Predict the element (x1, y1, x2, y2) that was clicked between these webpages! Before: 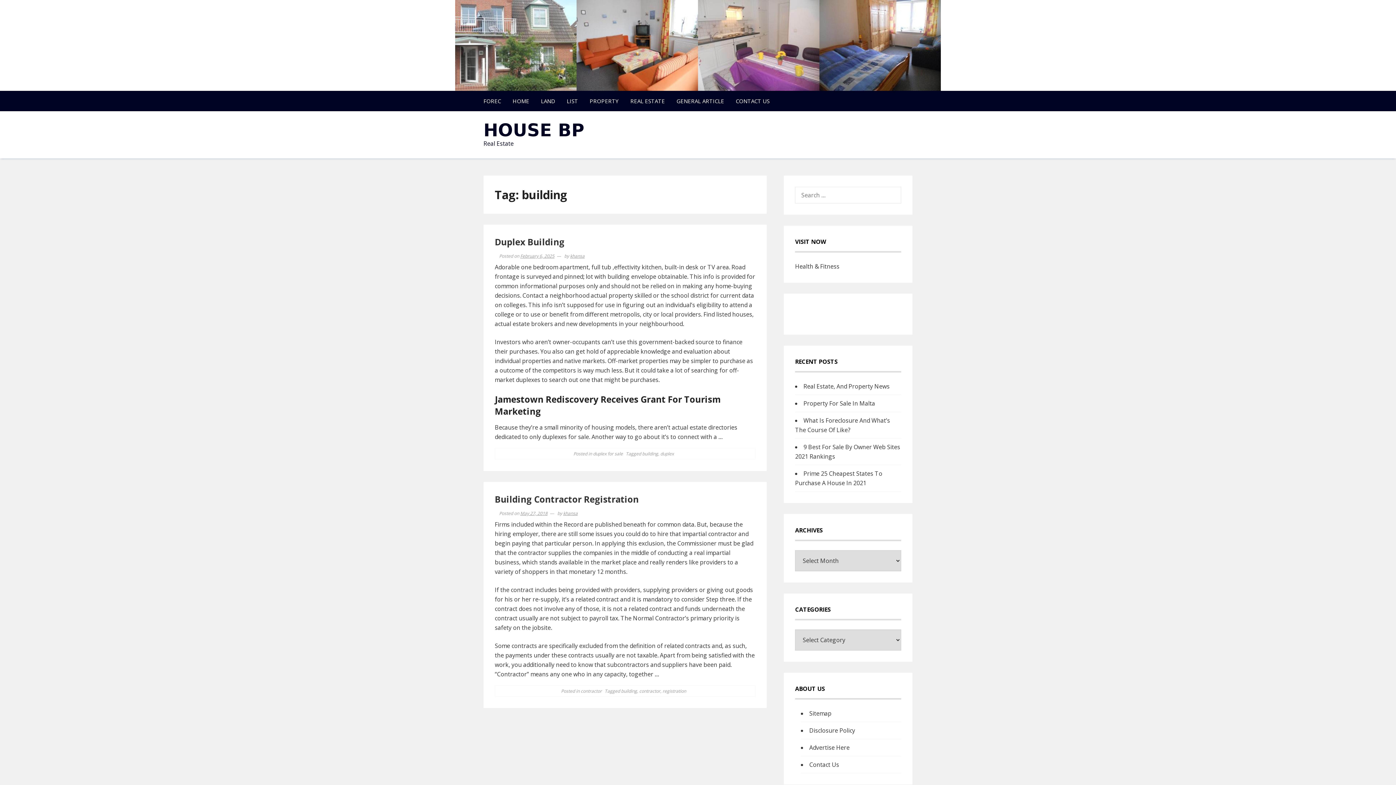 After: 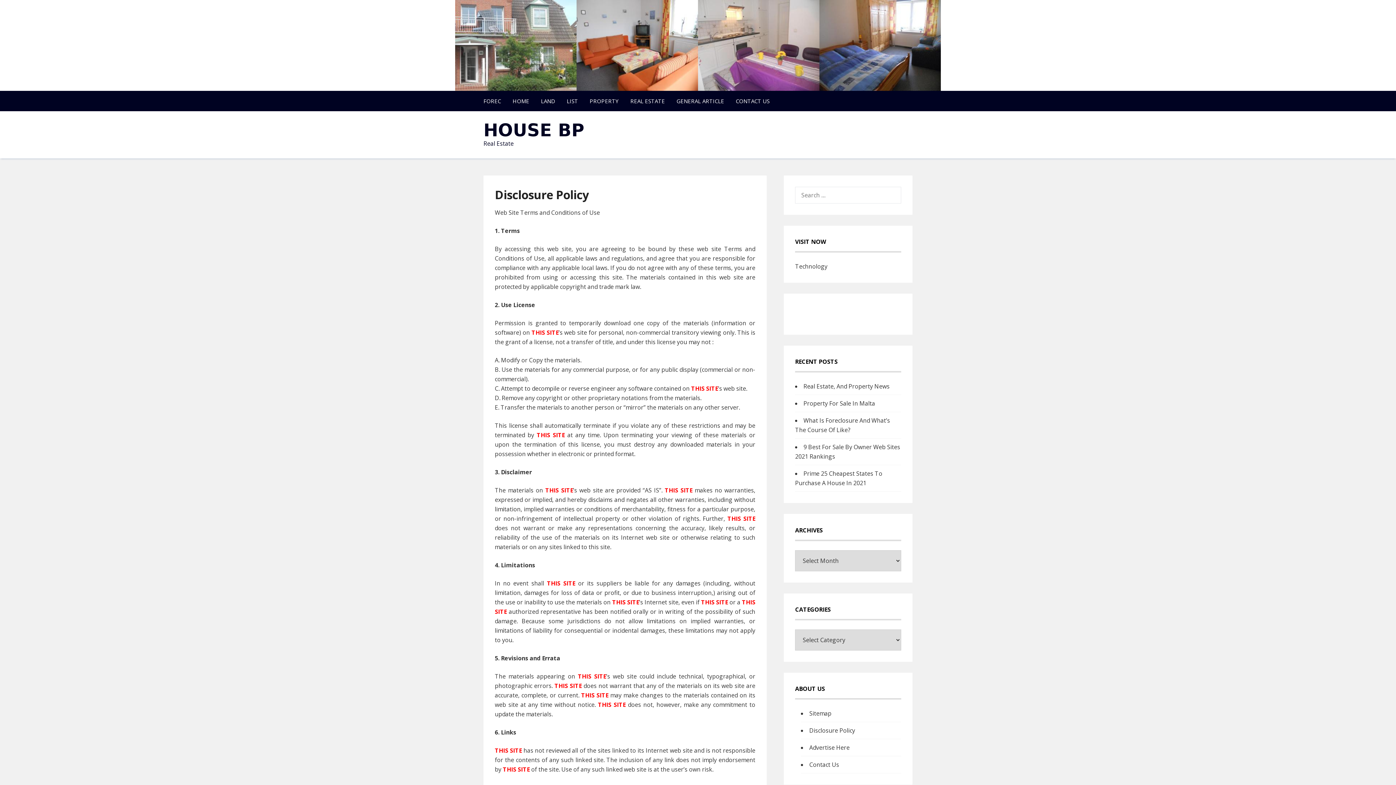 Action: bbox: (809, 726, 855, 734) label: Disclosure Policy